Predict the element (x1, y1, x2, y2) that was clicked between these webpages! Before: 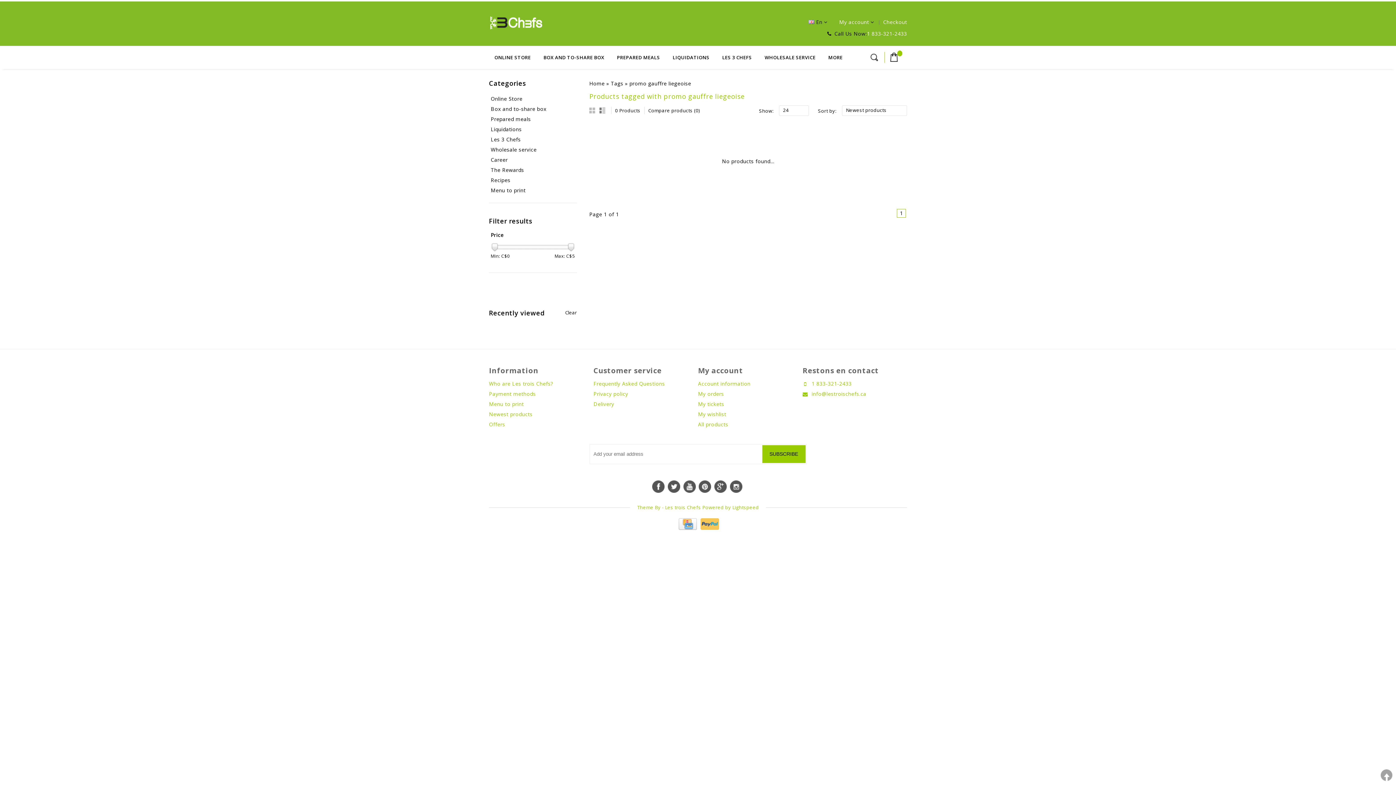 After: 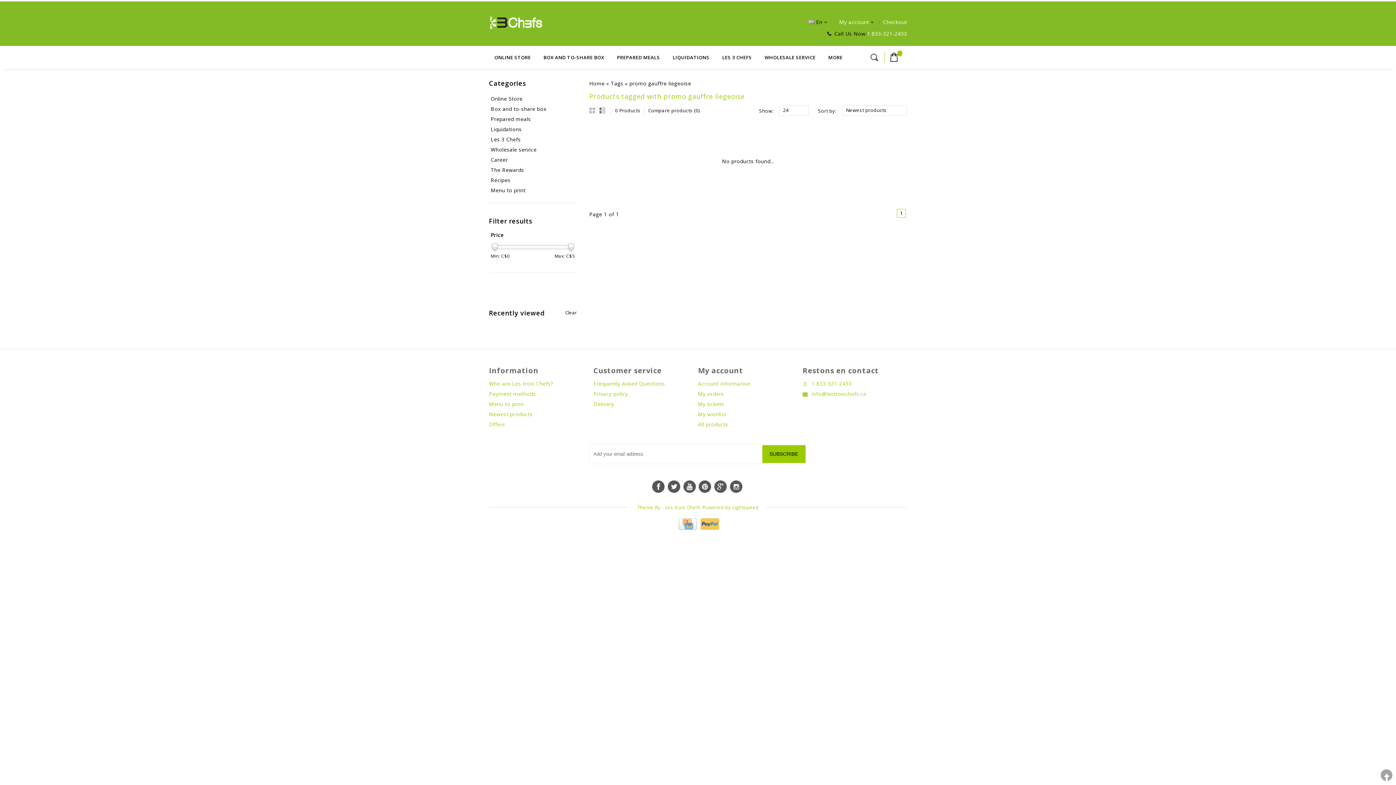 Action: bbox: (567, 242, 574, 251)